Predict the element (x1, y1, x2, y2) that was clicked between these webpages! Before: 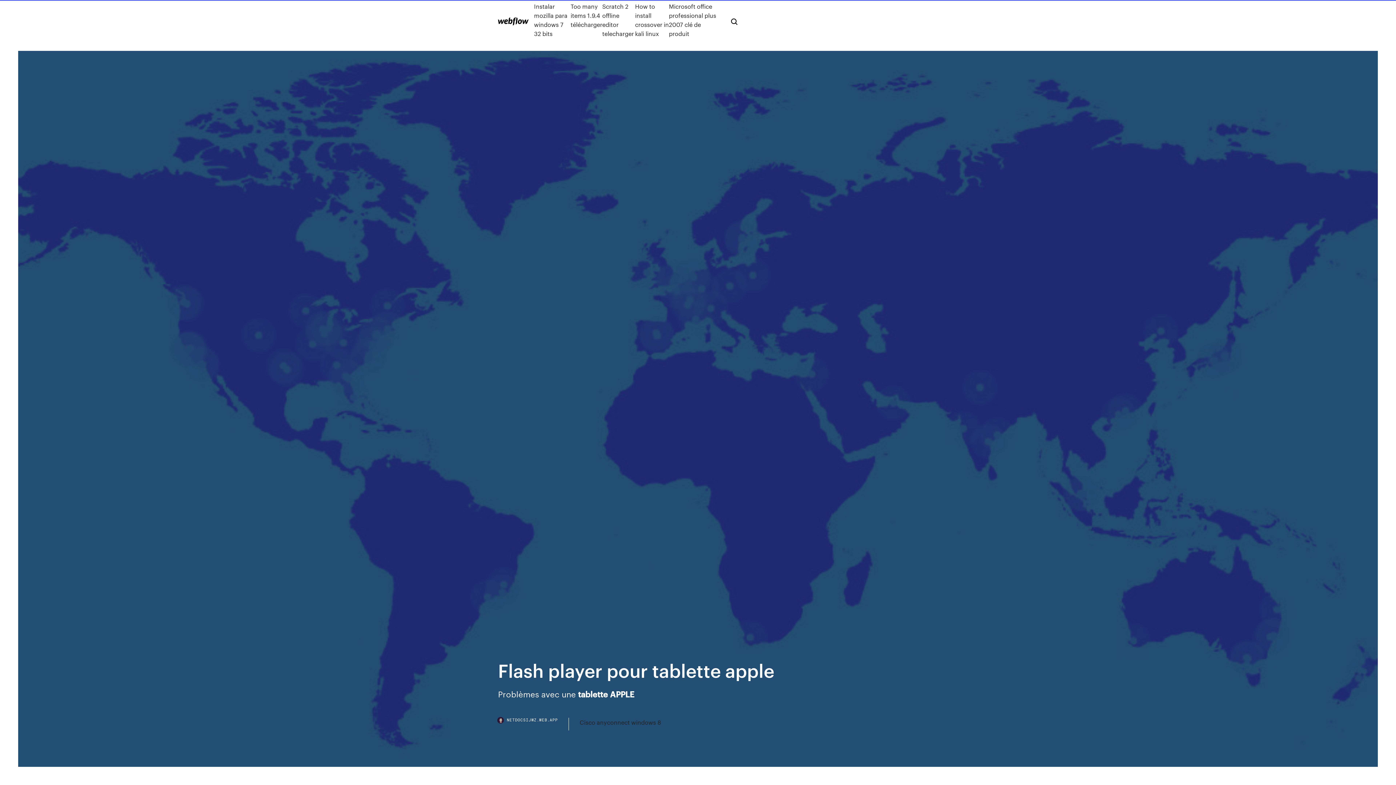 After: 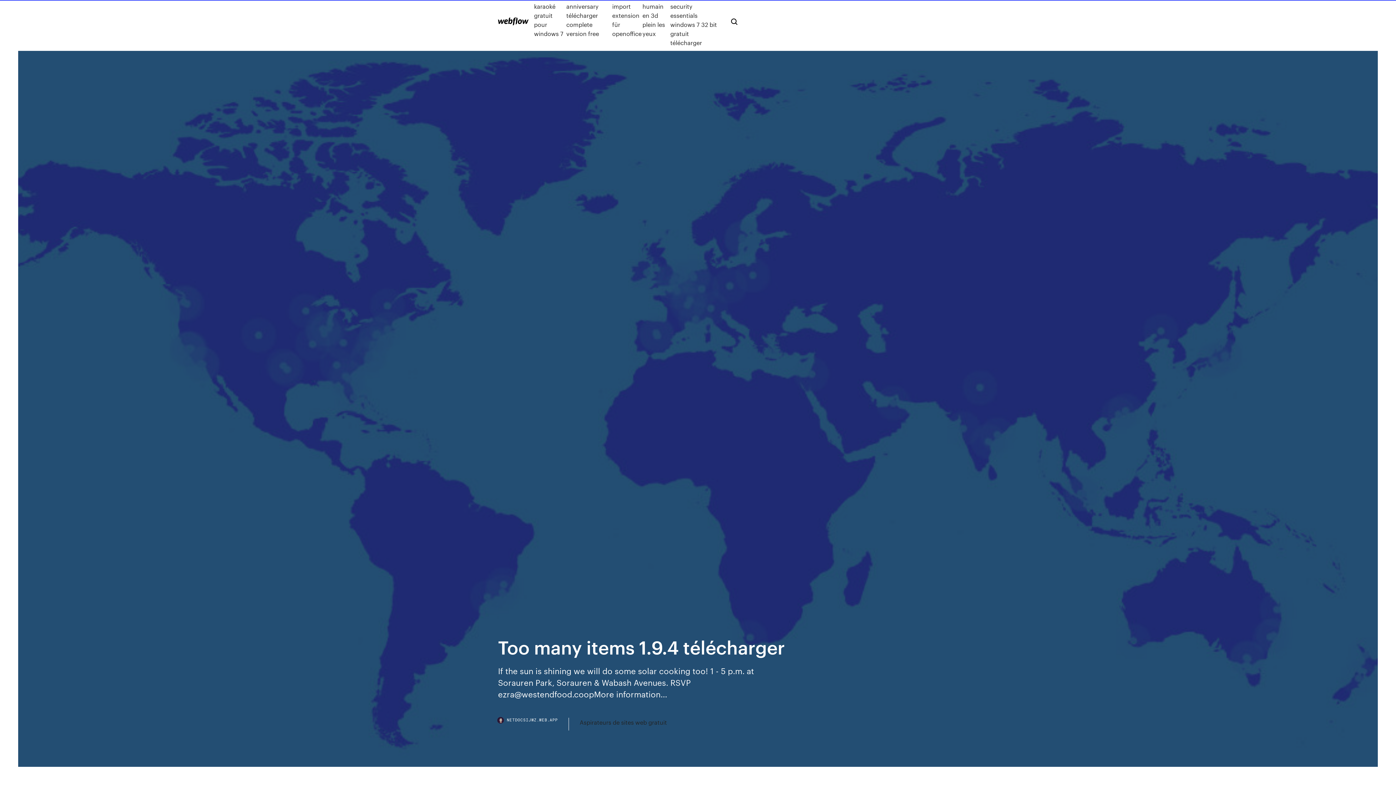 Action: bbox: (570, 1, 602, 38) label: Too many items 1.9.4 télécharger